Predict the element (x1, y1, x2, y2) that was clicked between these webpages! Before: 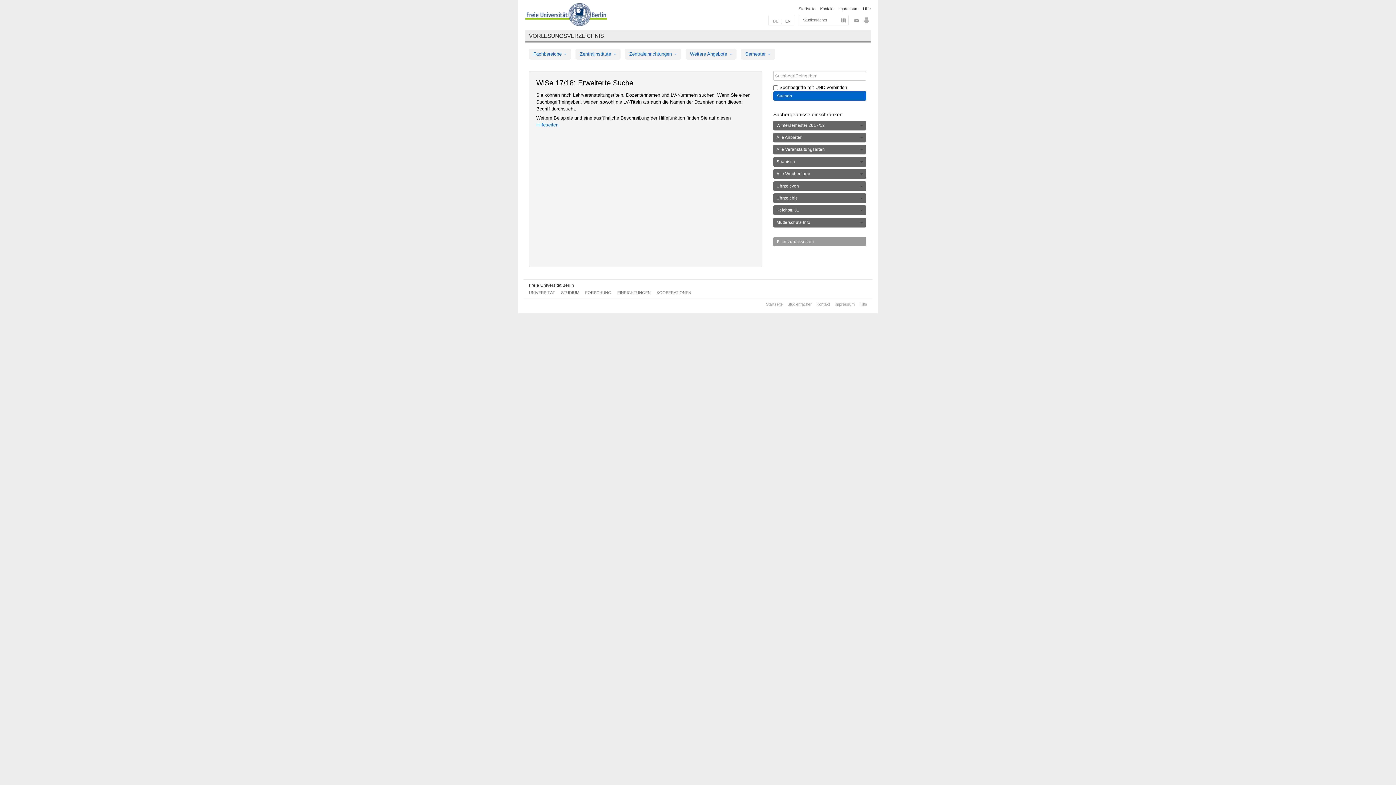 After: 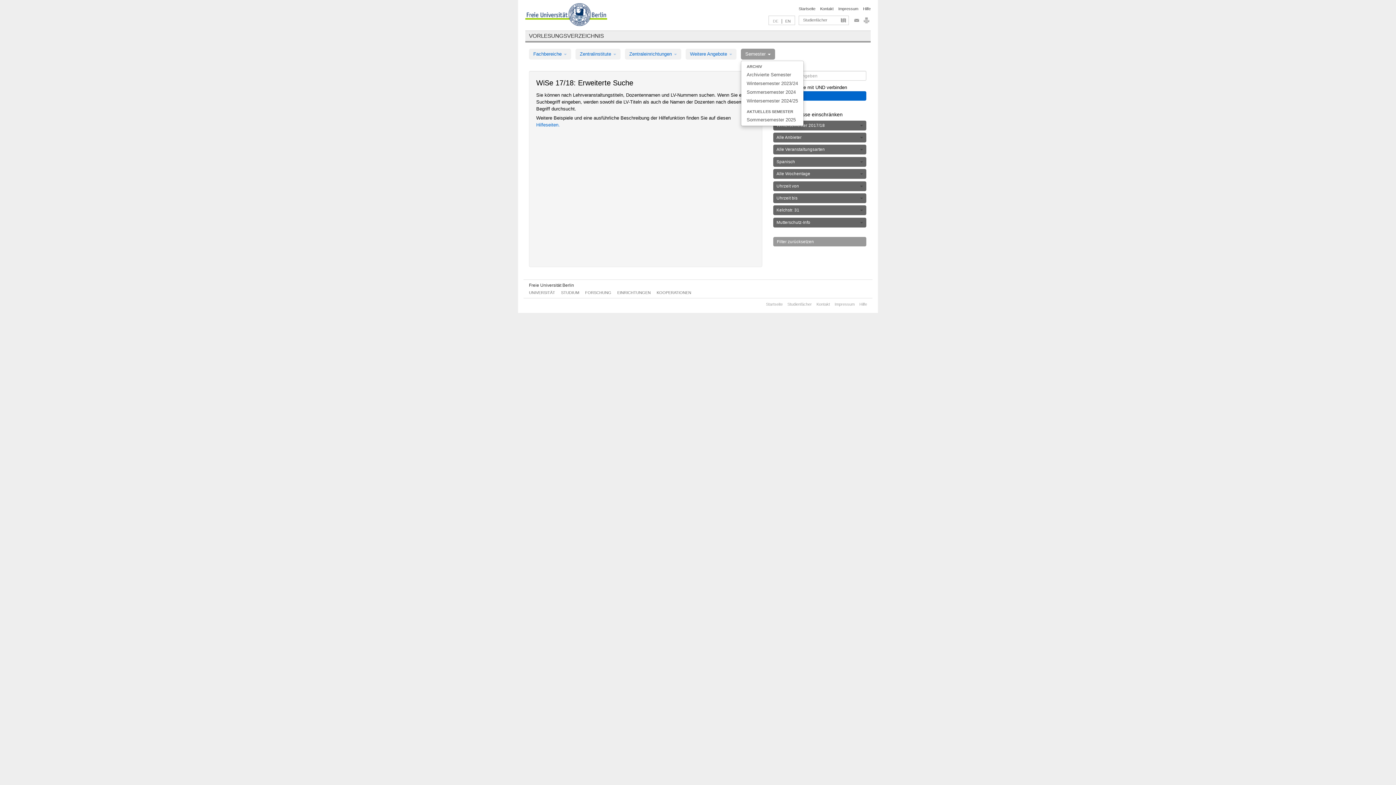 Action: label: Semester  bbox: (741, 48, 775, 59)